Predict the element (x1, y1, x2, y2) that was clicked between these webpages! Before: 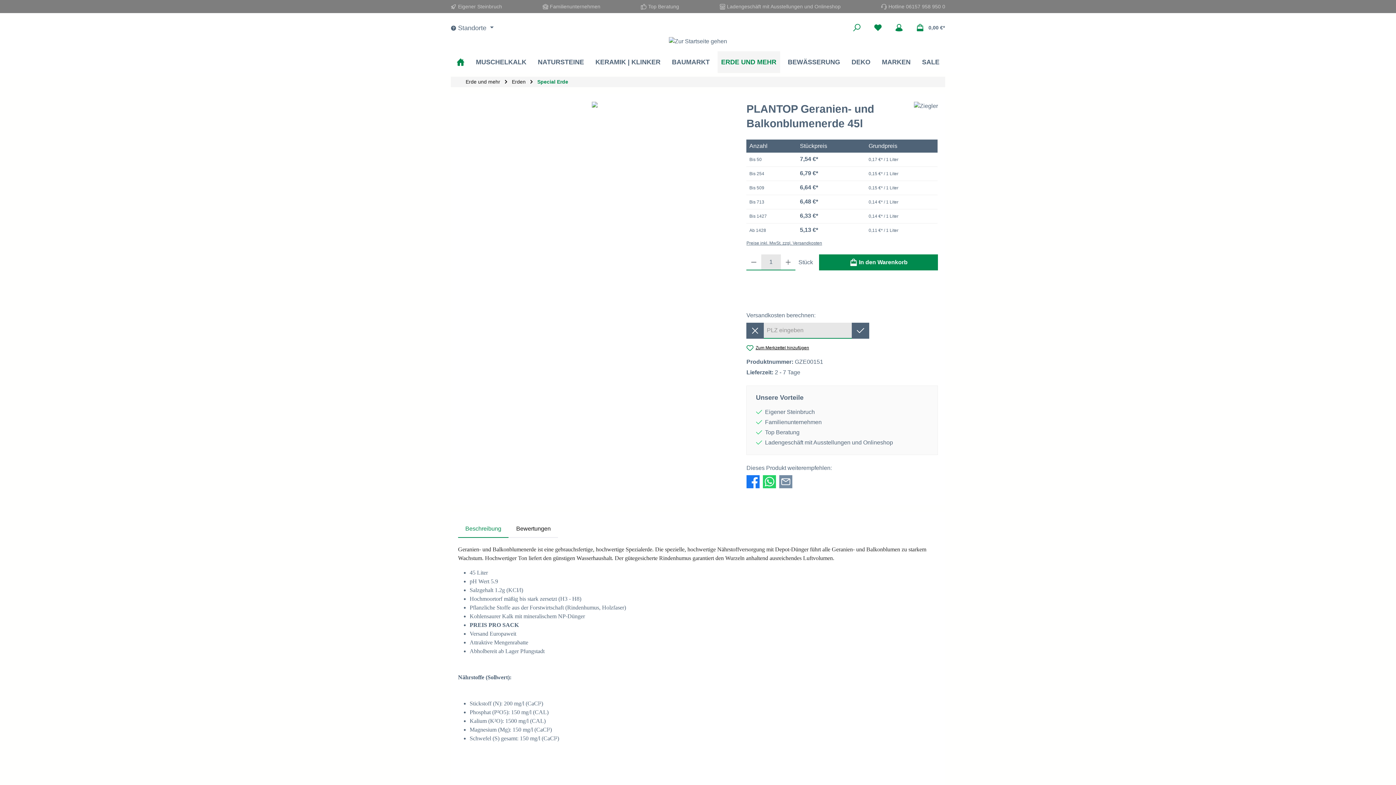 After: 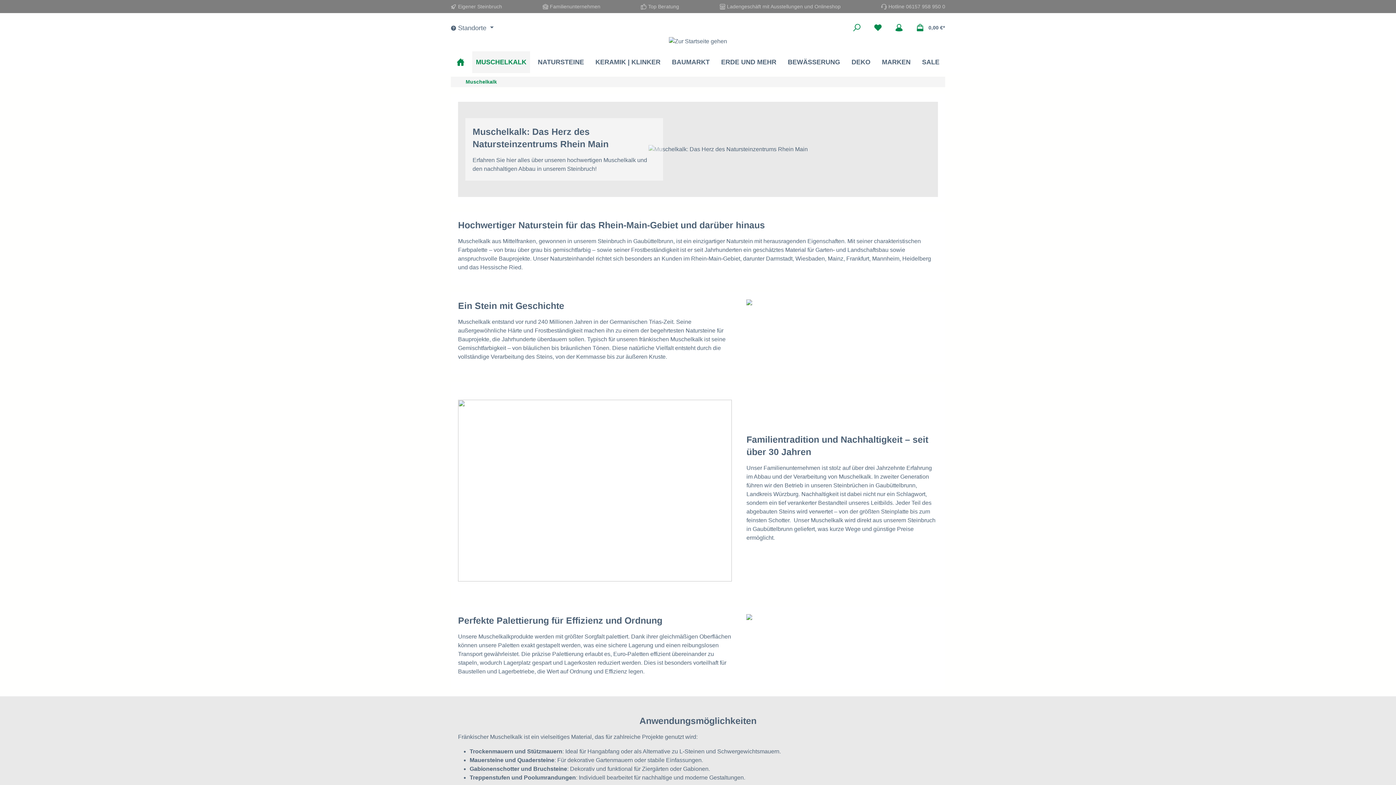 Action: bbox: (472, 51, 530, 73) label: MUSCHELKALK